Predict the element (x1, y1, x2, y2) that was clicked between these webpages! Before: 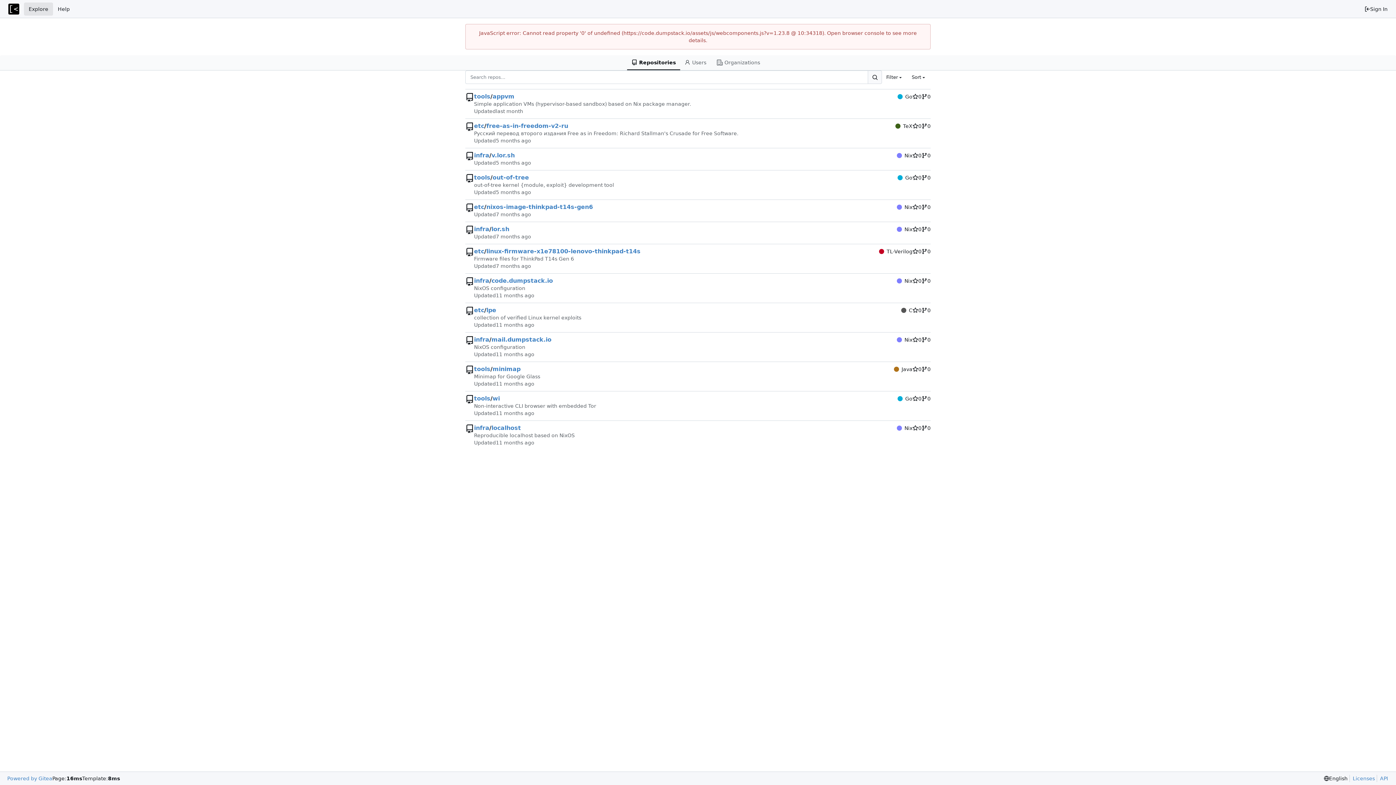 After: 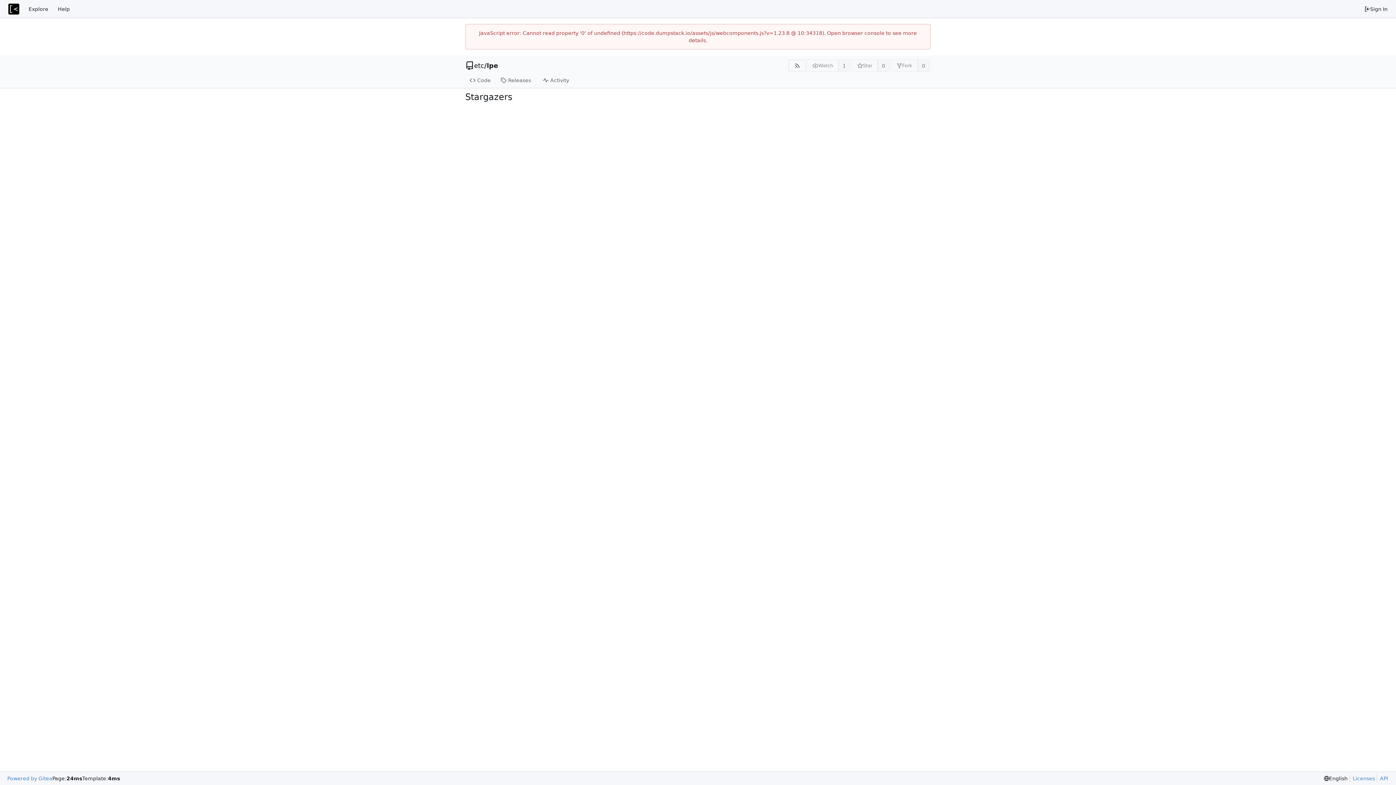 Action: bbox: (912, 306, 921, 314) label: 0